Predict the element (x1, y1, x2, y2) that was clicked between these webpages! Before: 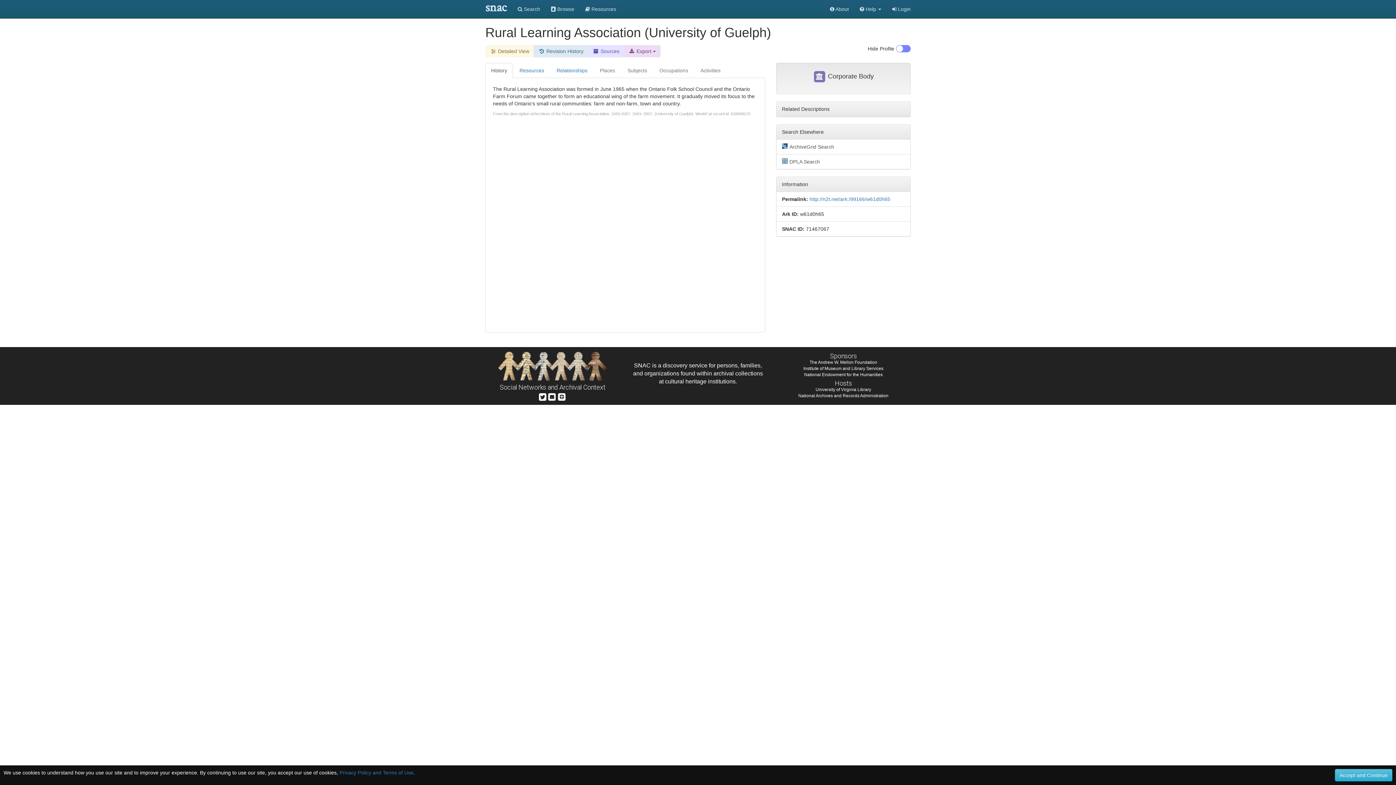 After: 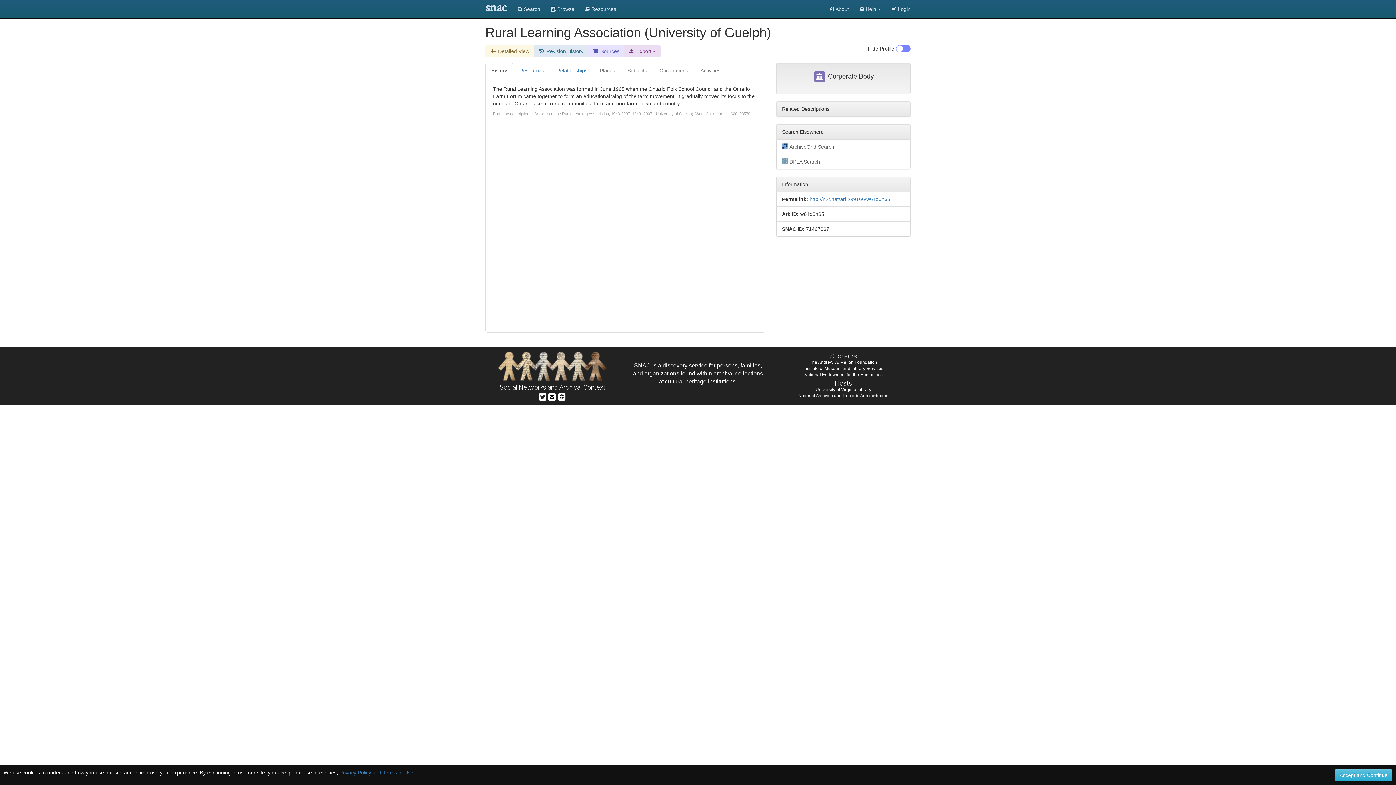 Action: bbox: (804, 372, 882, 377) label: National Endowment for the Humanities